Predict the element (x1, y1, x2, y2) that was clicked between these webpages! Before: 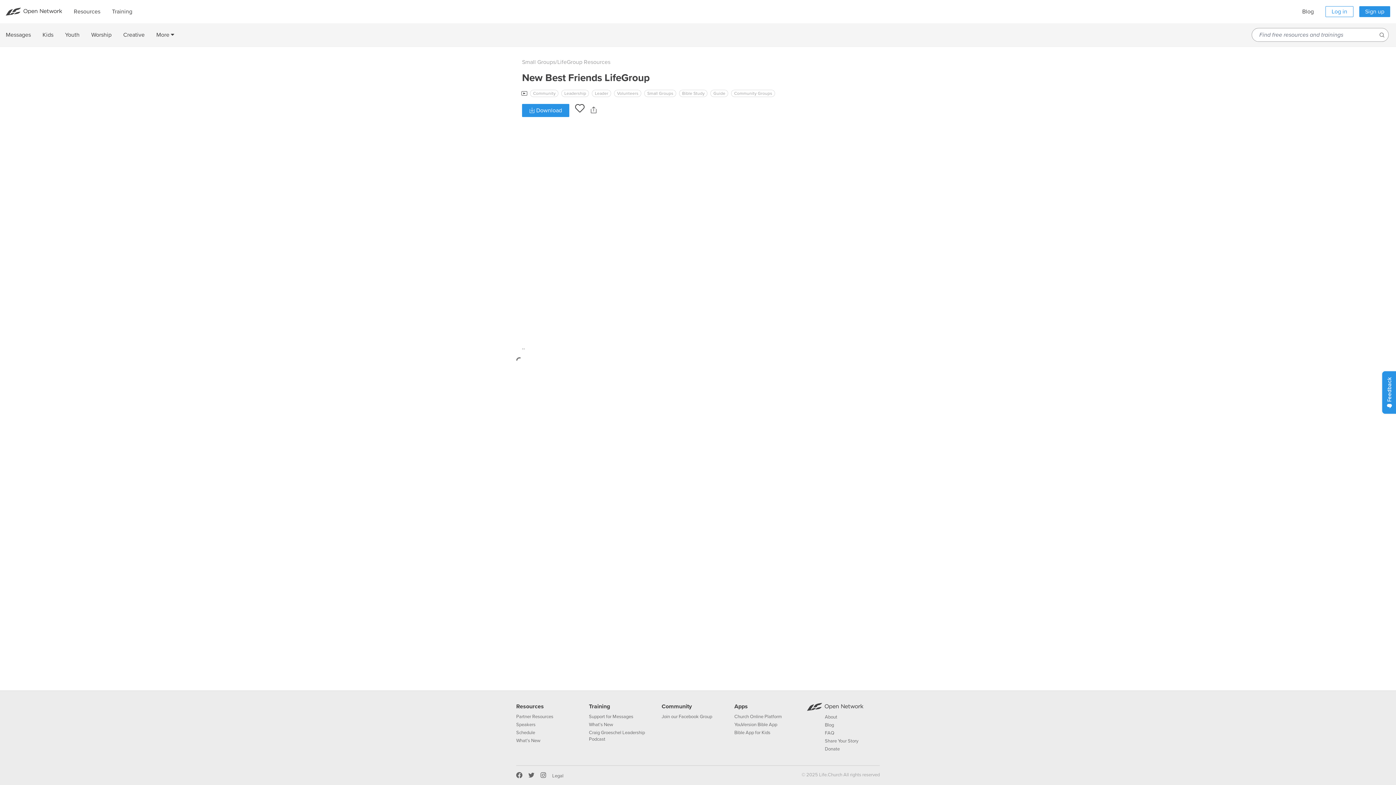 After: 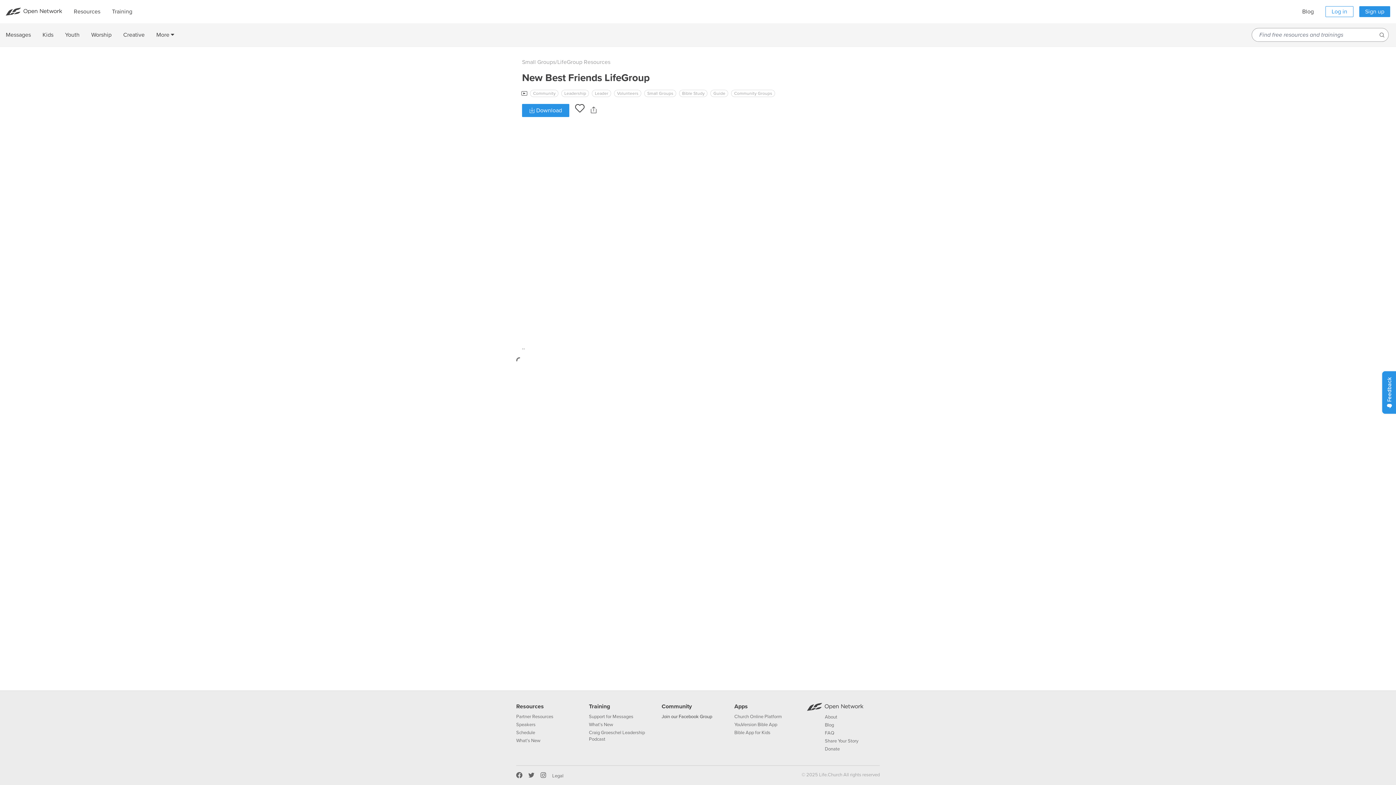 Action: bbox: (661, 714, 712, 720) label: Join our Facebook Group